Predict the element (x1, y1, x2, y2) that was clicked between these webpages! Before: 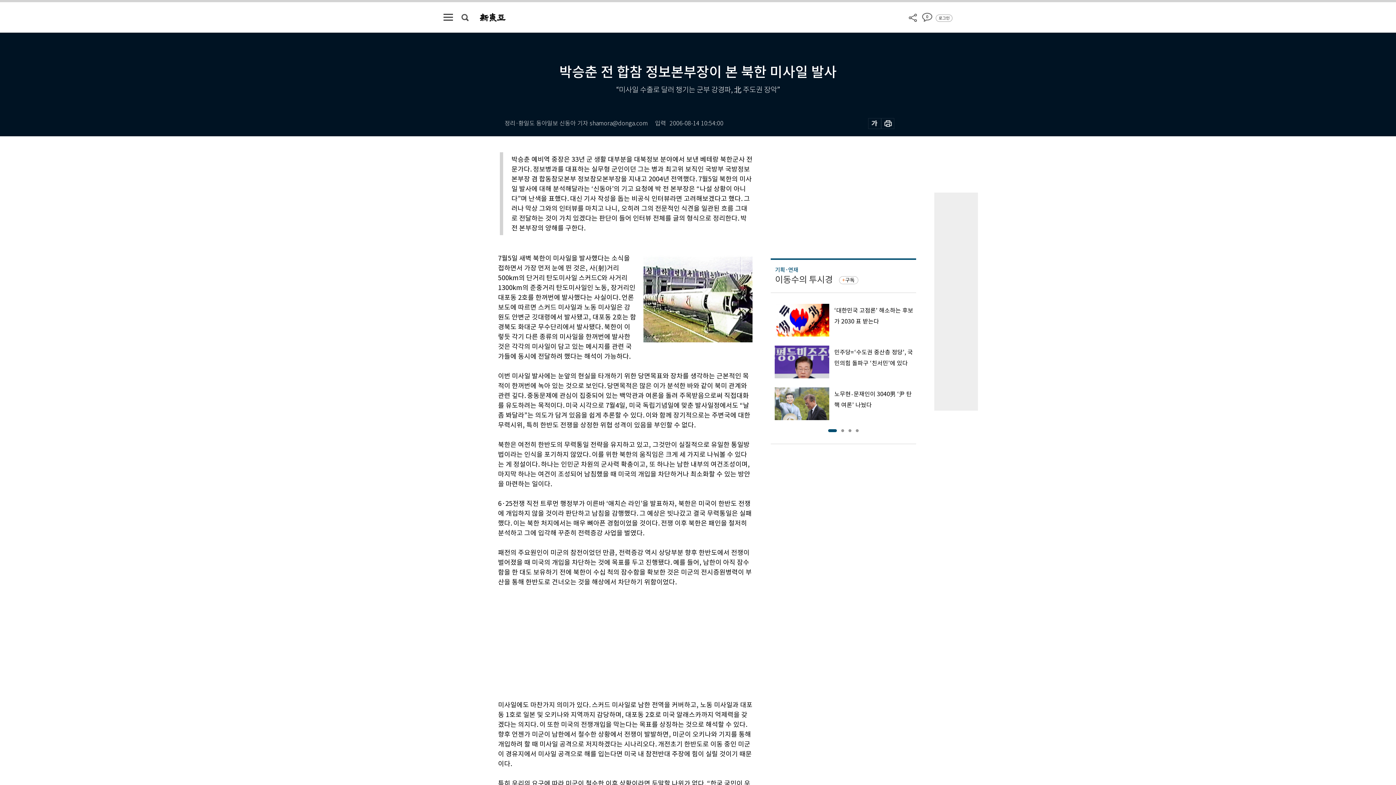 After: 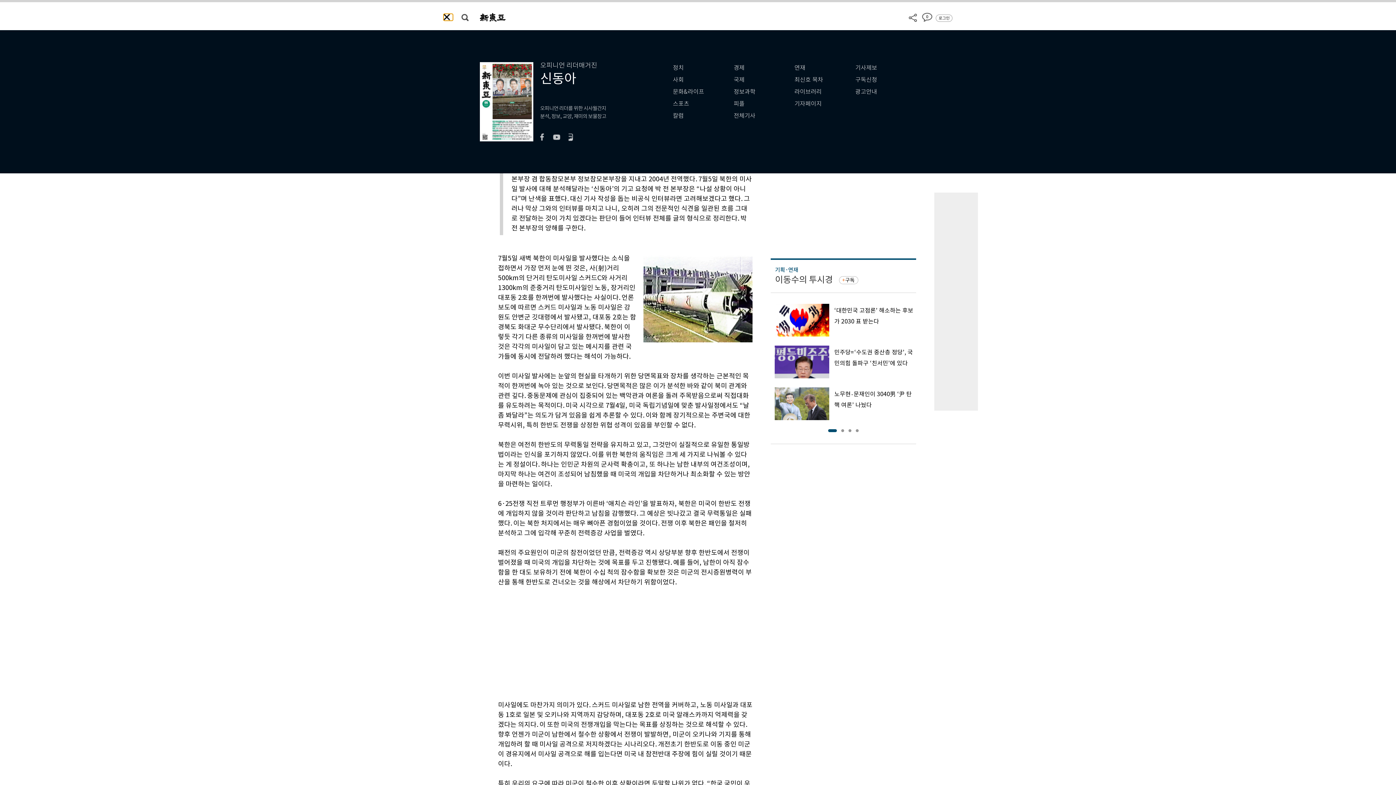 Action: bbox: (443, 13, 453, 20)